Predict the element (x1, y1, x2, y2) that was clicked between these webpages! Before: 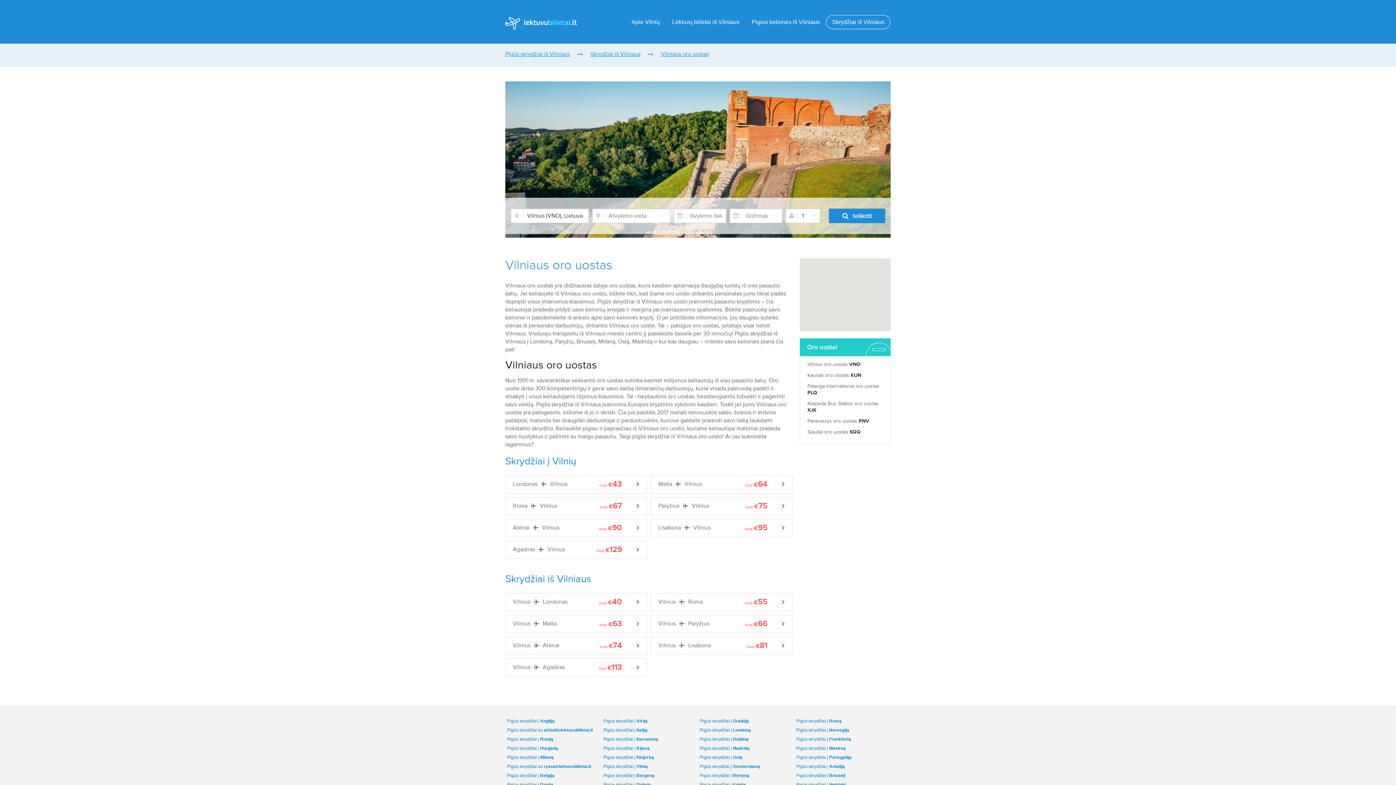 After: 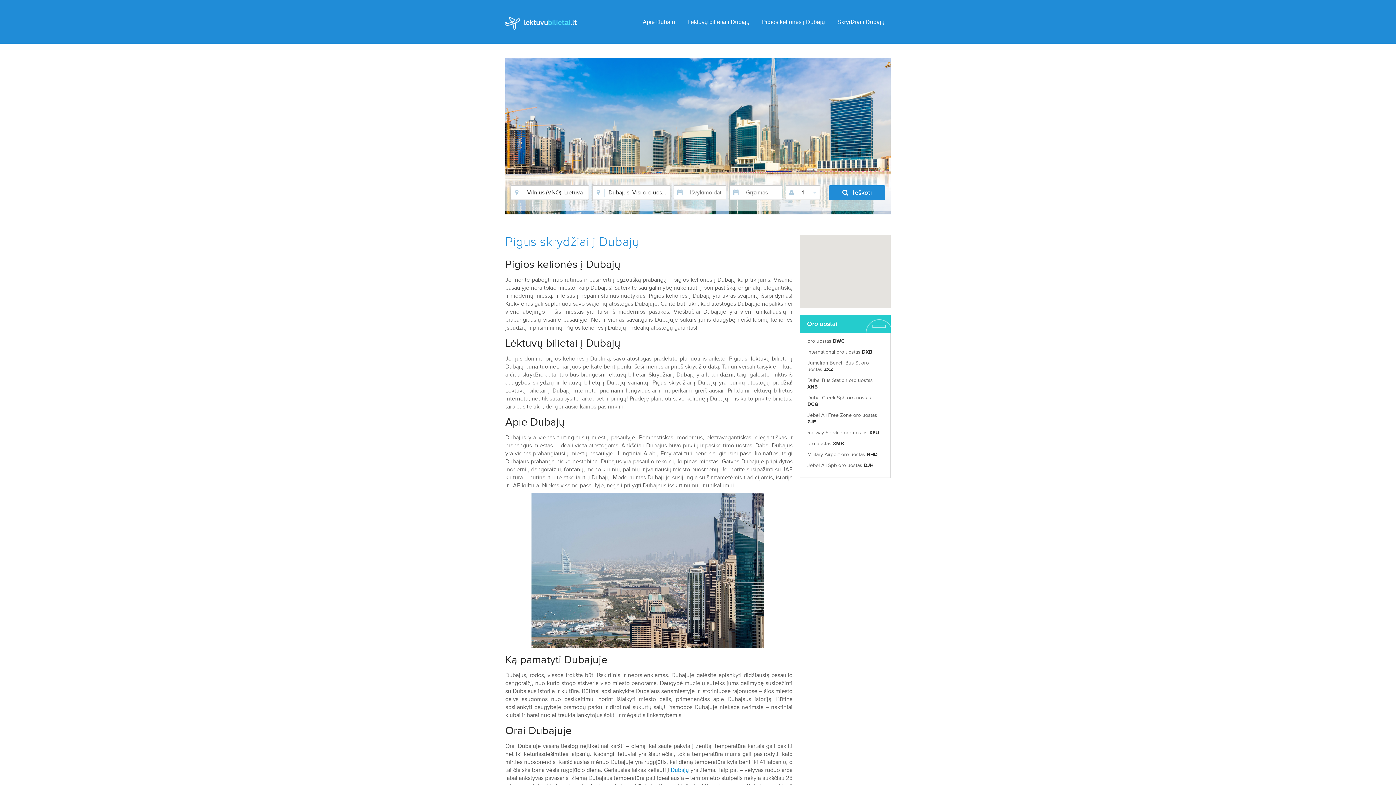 Action: bbox: (603, 782, 651, 787) label: Pigūs skrydžiai į Dubajų